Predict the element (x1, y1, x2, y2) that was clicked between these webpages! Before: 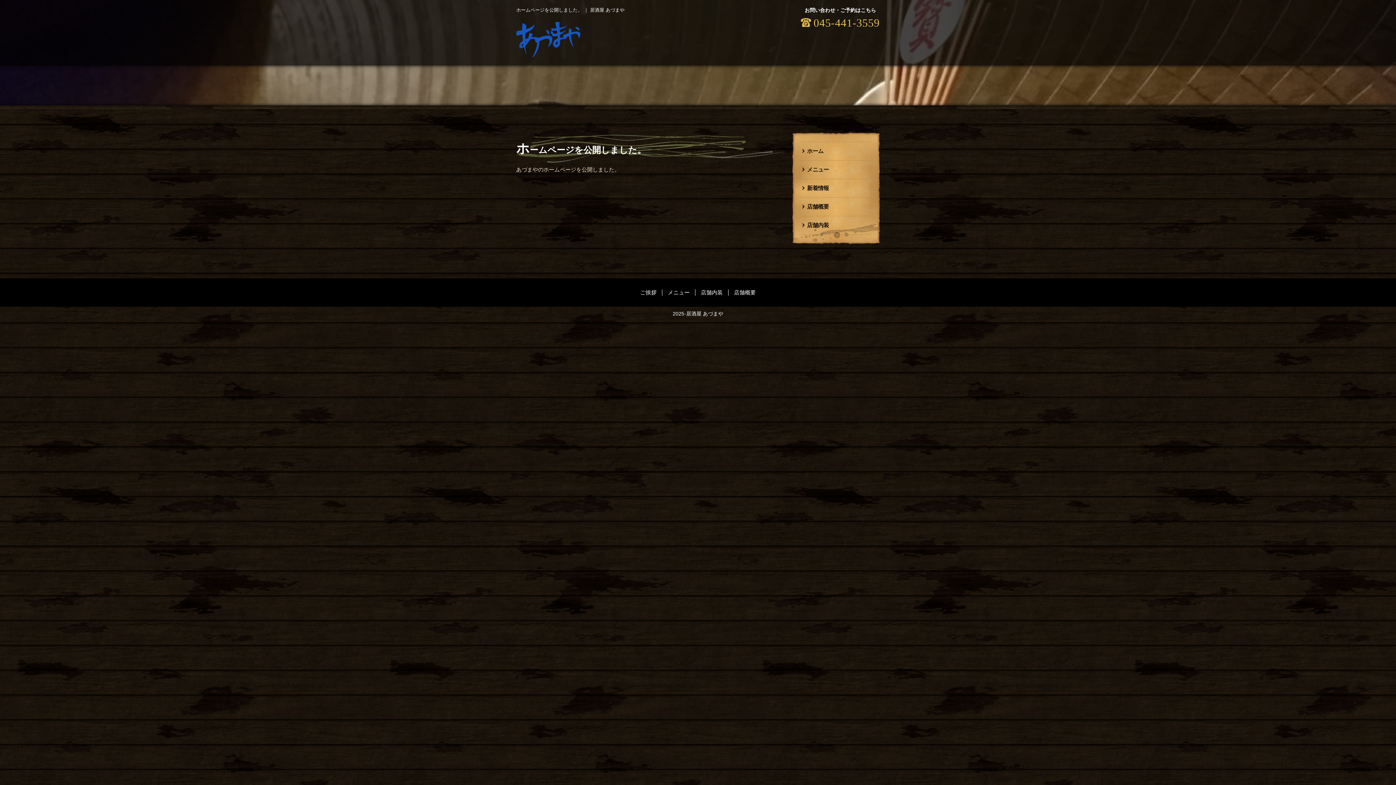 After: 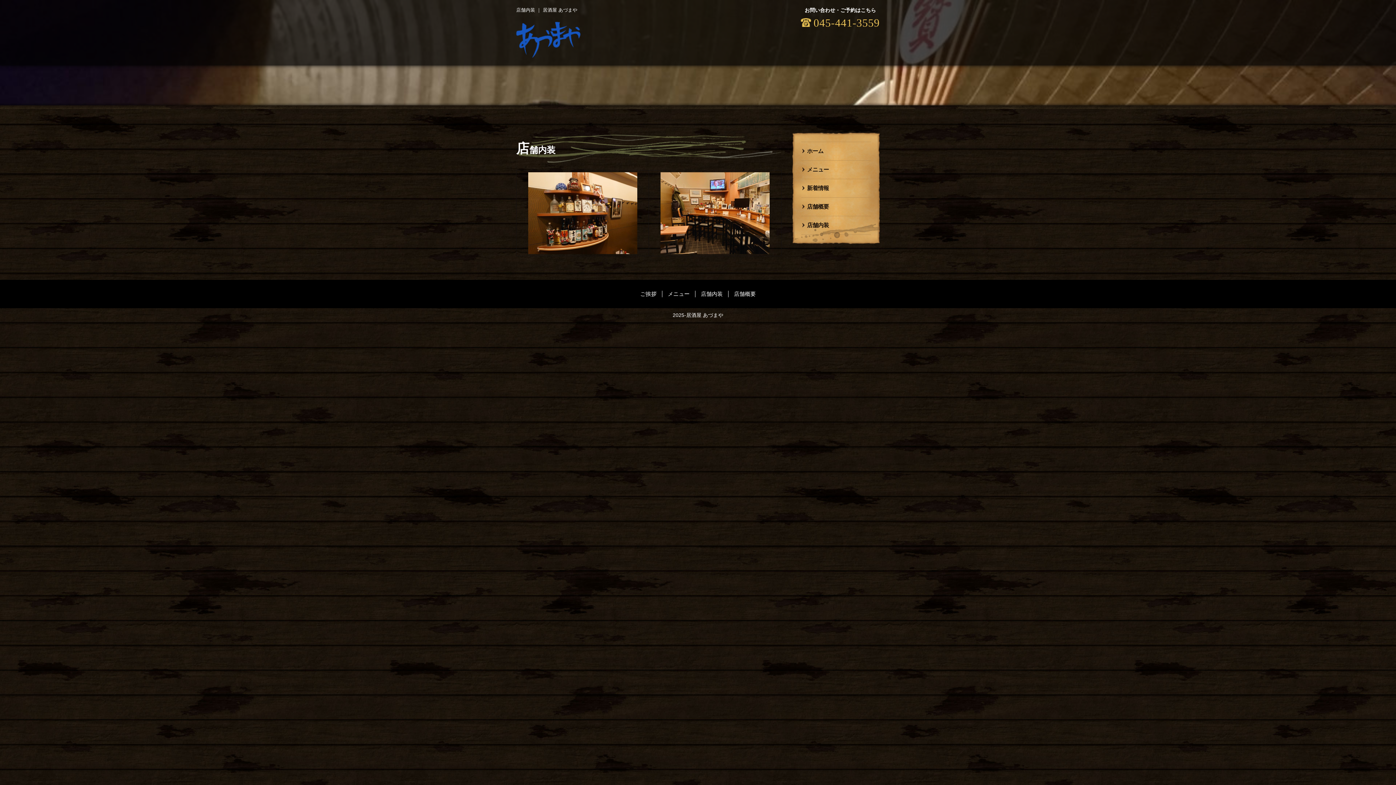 Action: bbox: (801, 216, 870, 234) label: 店舗内装